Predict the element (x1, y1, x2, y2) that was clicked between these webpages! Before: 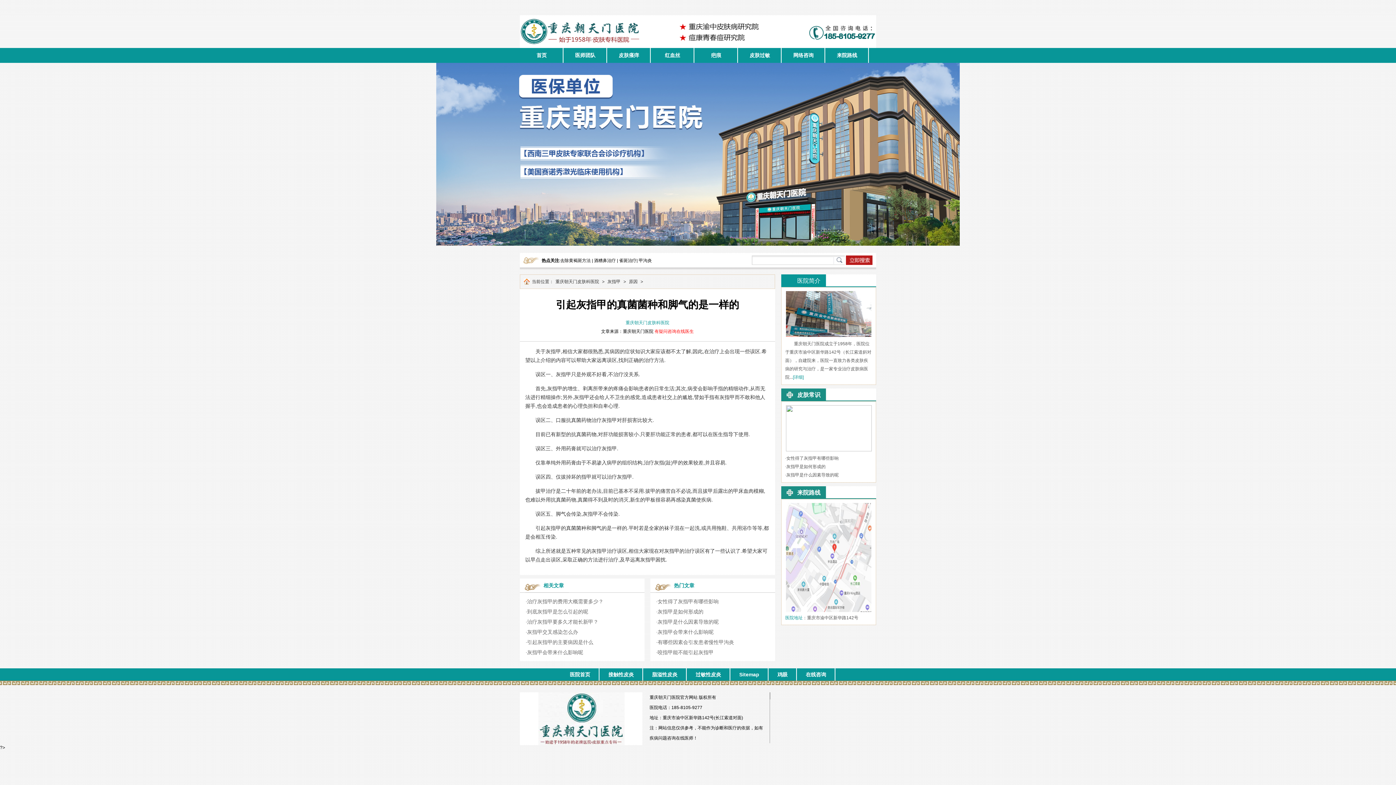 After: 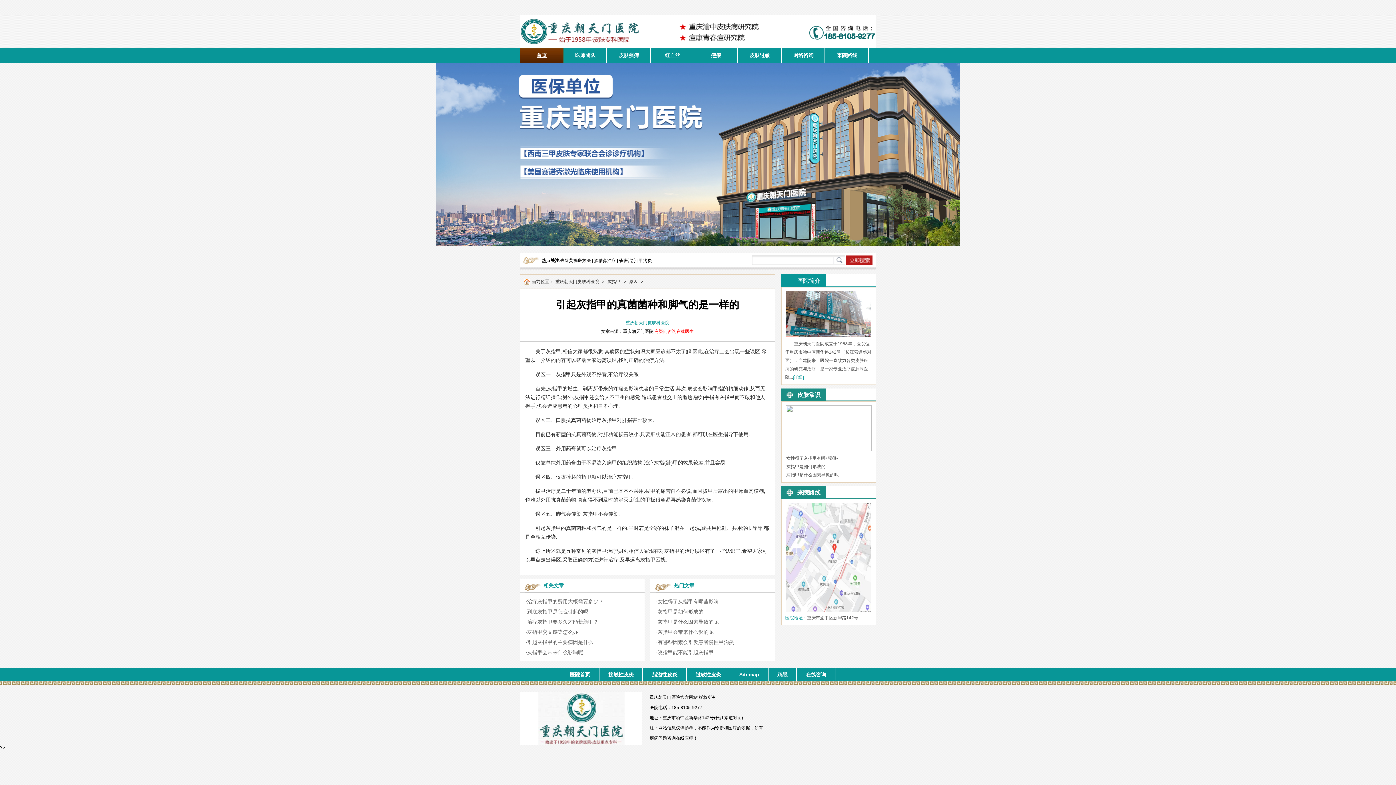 Action: label: 首页 bbox: (520, 48, 563, 62)